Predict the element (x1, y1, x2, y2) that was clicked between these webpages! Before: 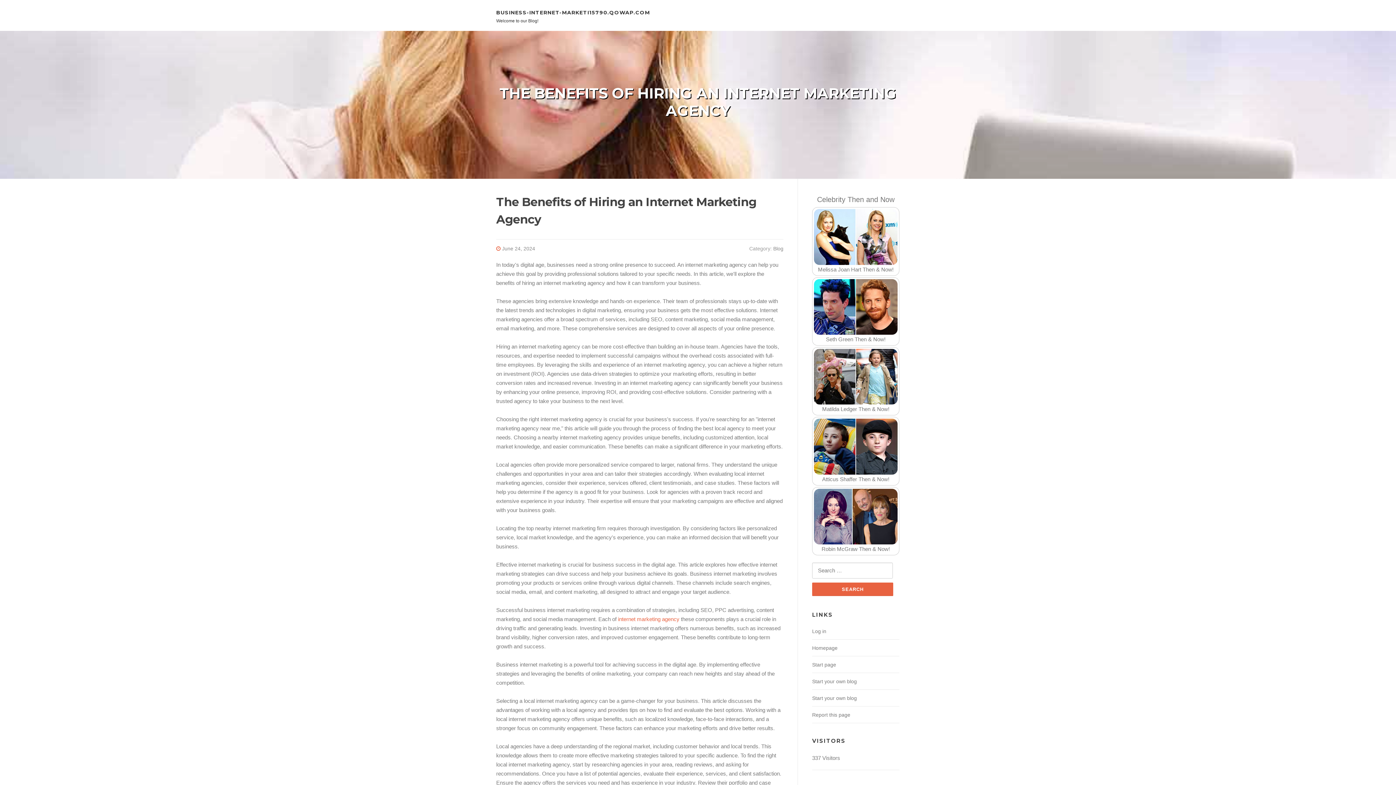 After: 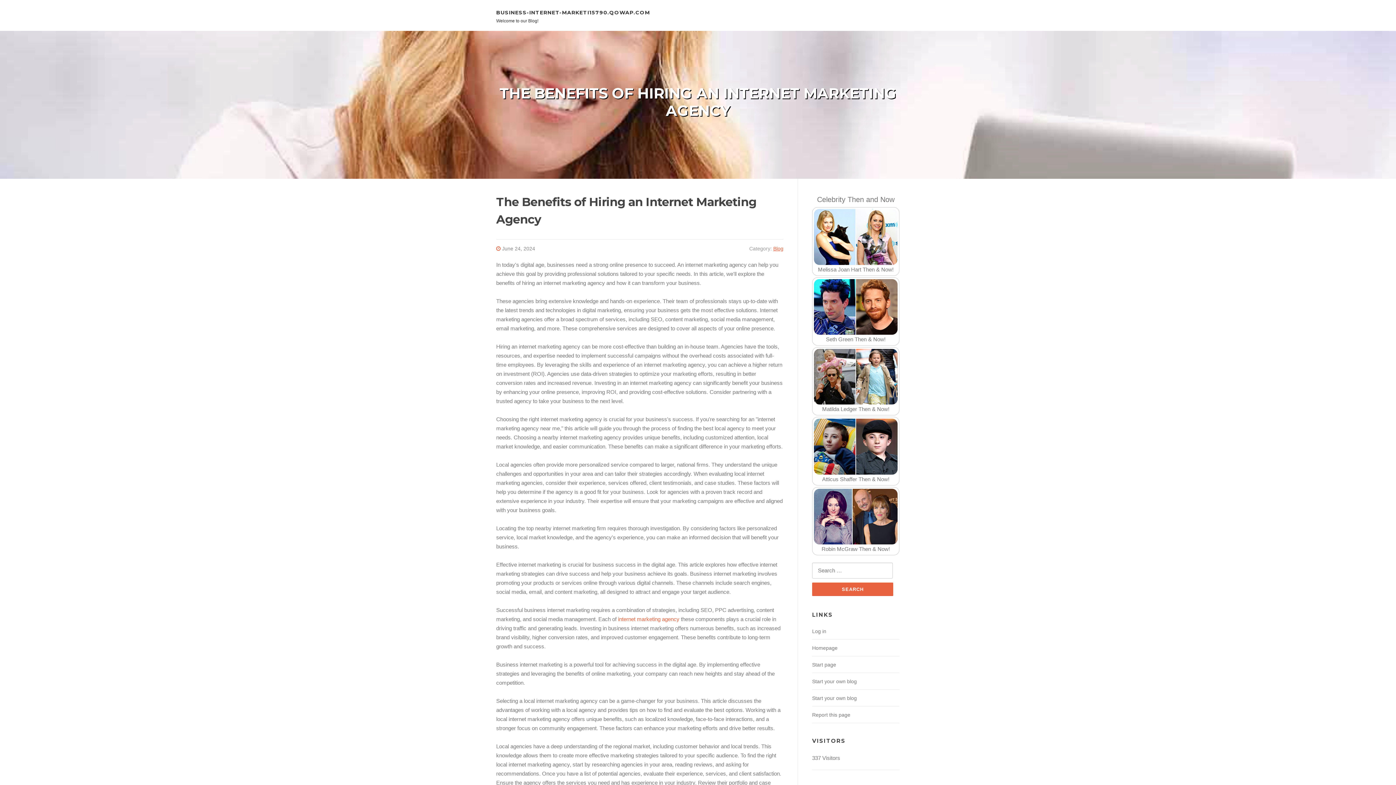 Action: label: Blog bbox: (773, 245, 783, 251)